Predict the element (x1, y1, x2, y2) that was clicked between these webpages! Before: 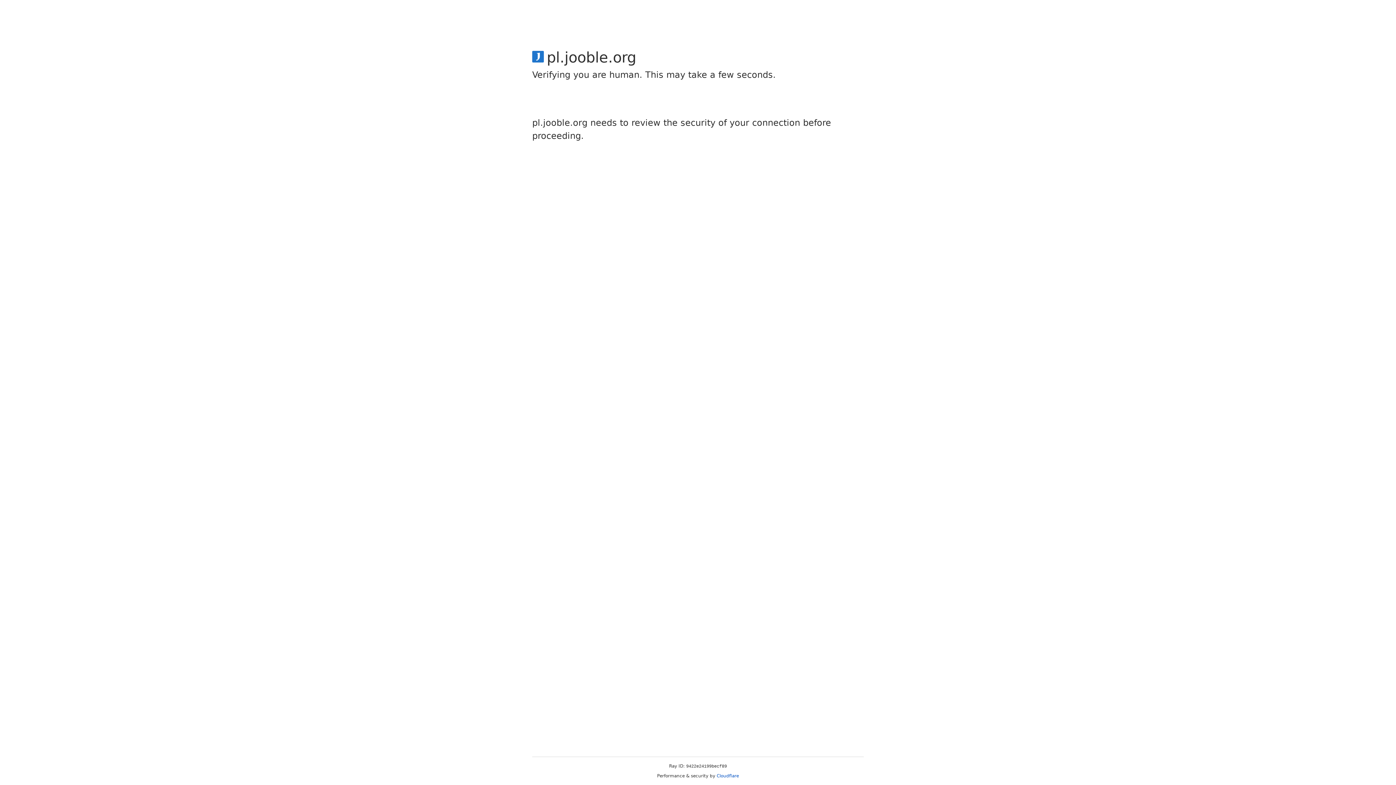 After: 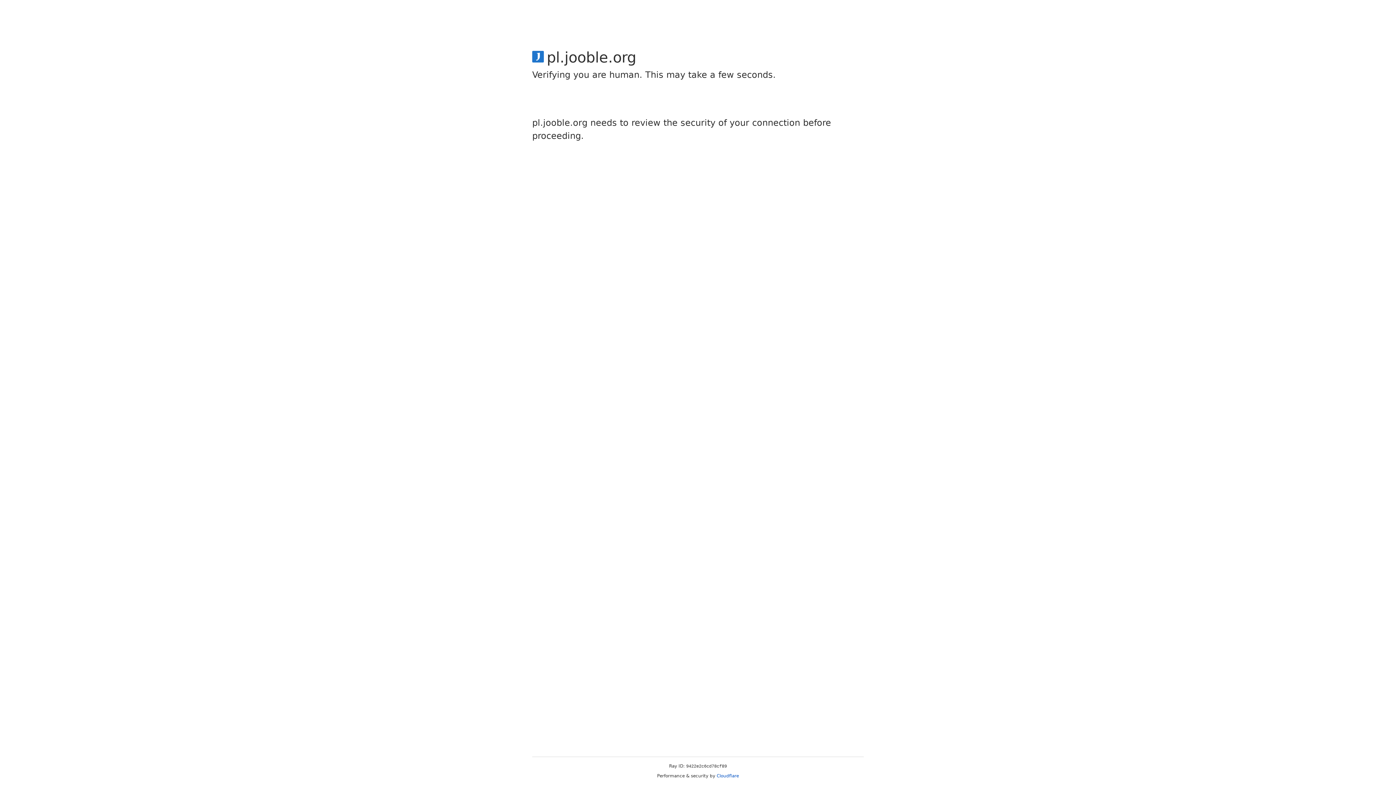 Action: label: Cloudflare bbox: (716, 773, 739, 778)